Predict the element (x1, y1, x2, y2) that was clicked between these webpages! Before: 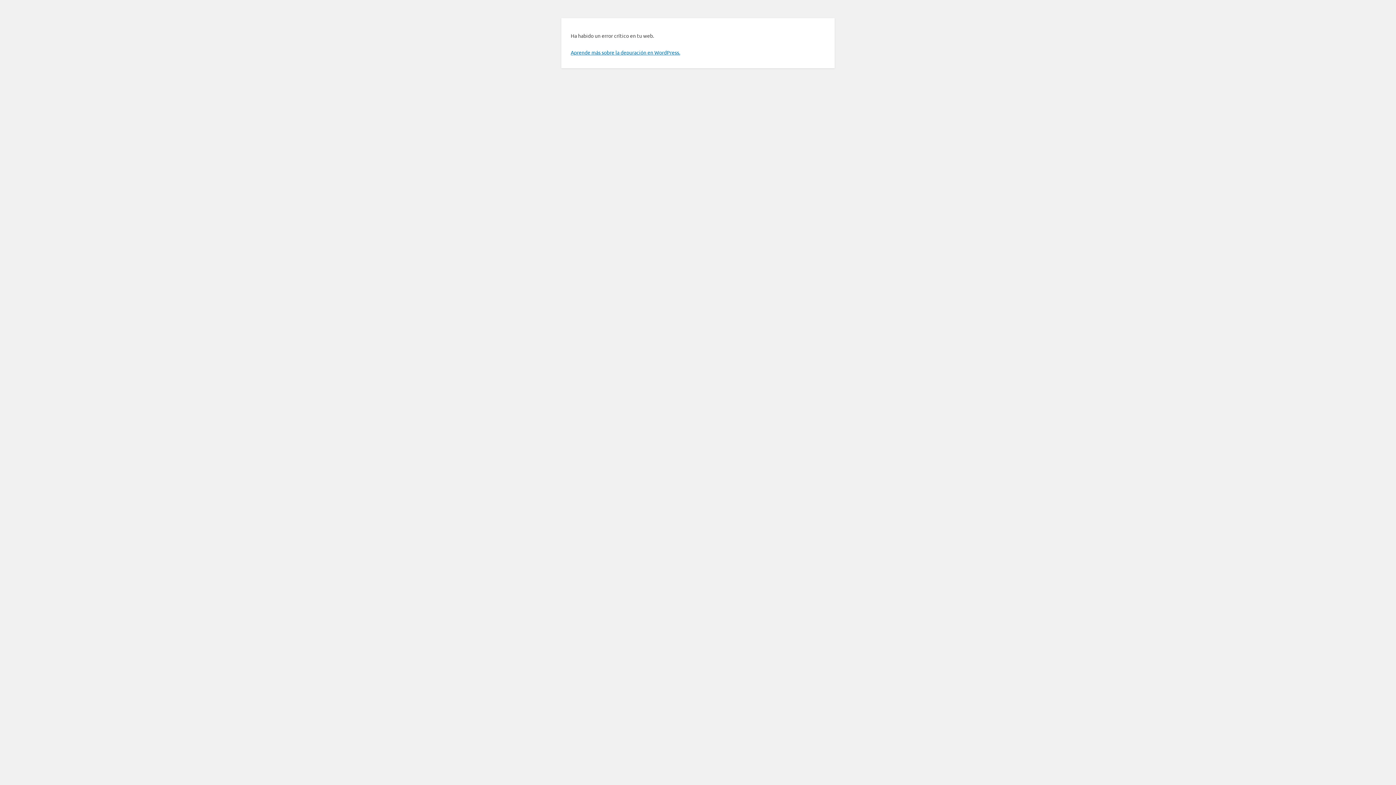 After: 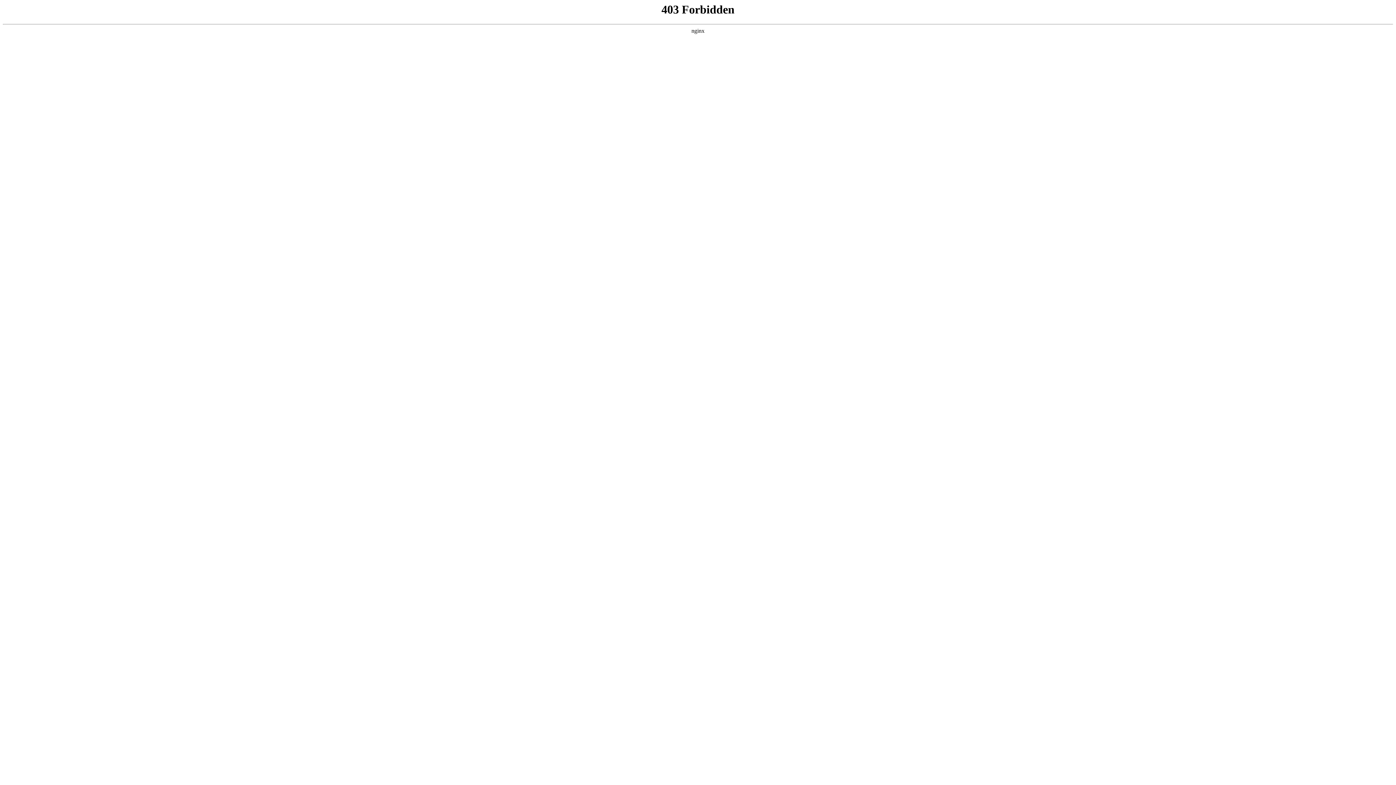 Action: label: Aprende más sobre la depuración en WordPress. bbox: (570, 49, 680, 55)